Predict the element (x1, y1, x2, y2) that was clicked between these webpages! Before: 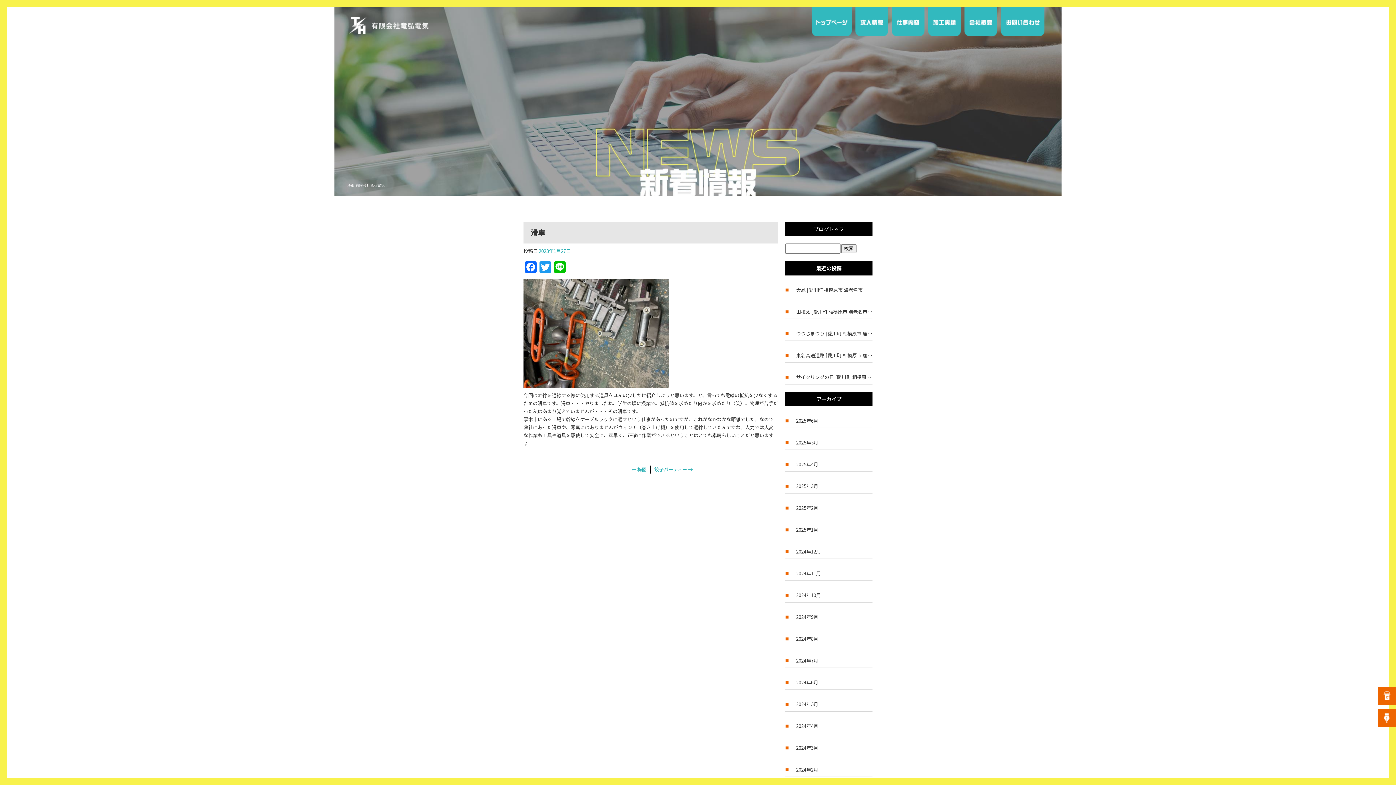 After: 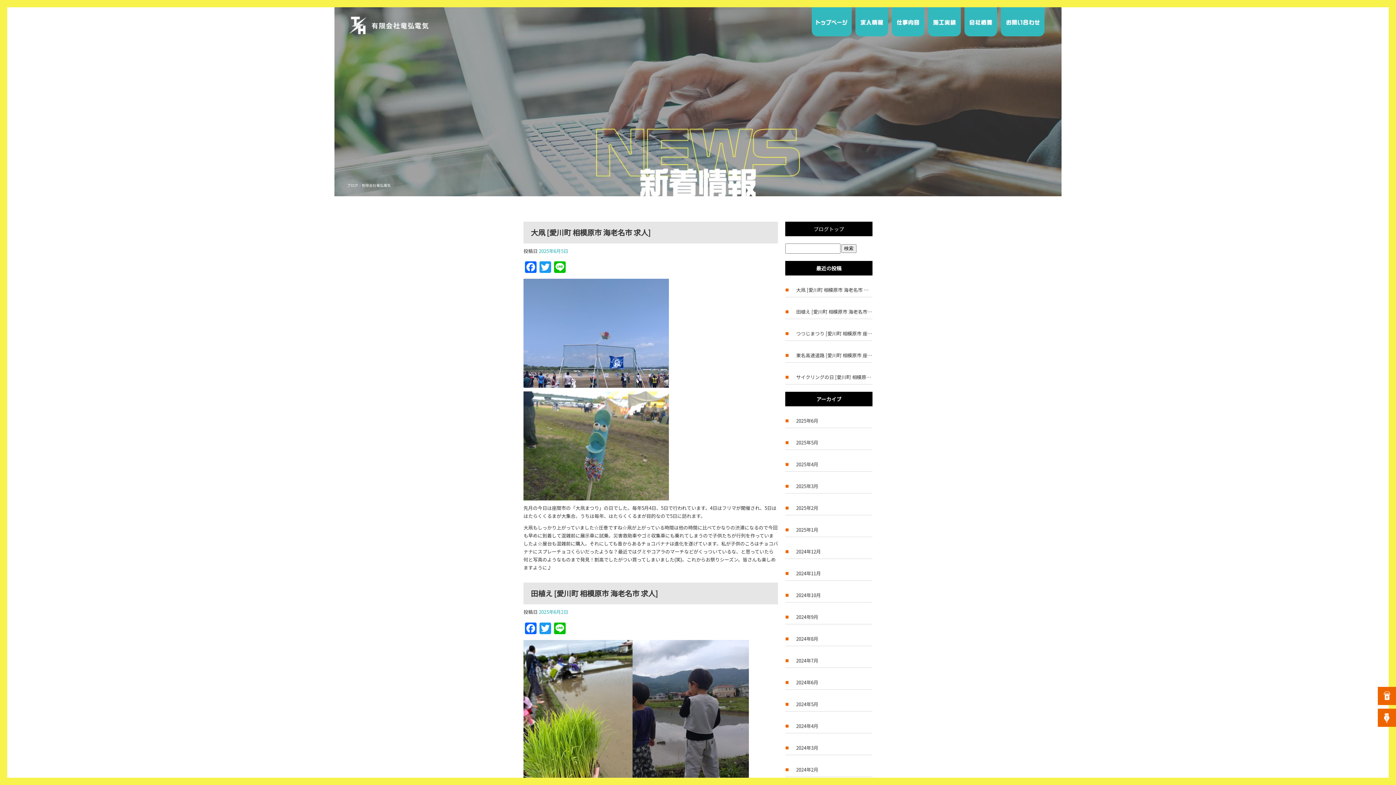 Action: label: ブログトップ bbox: (785, 221, 872, 236)